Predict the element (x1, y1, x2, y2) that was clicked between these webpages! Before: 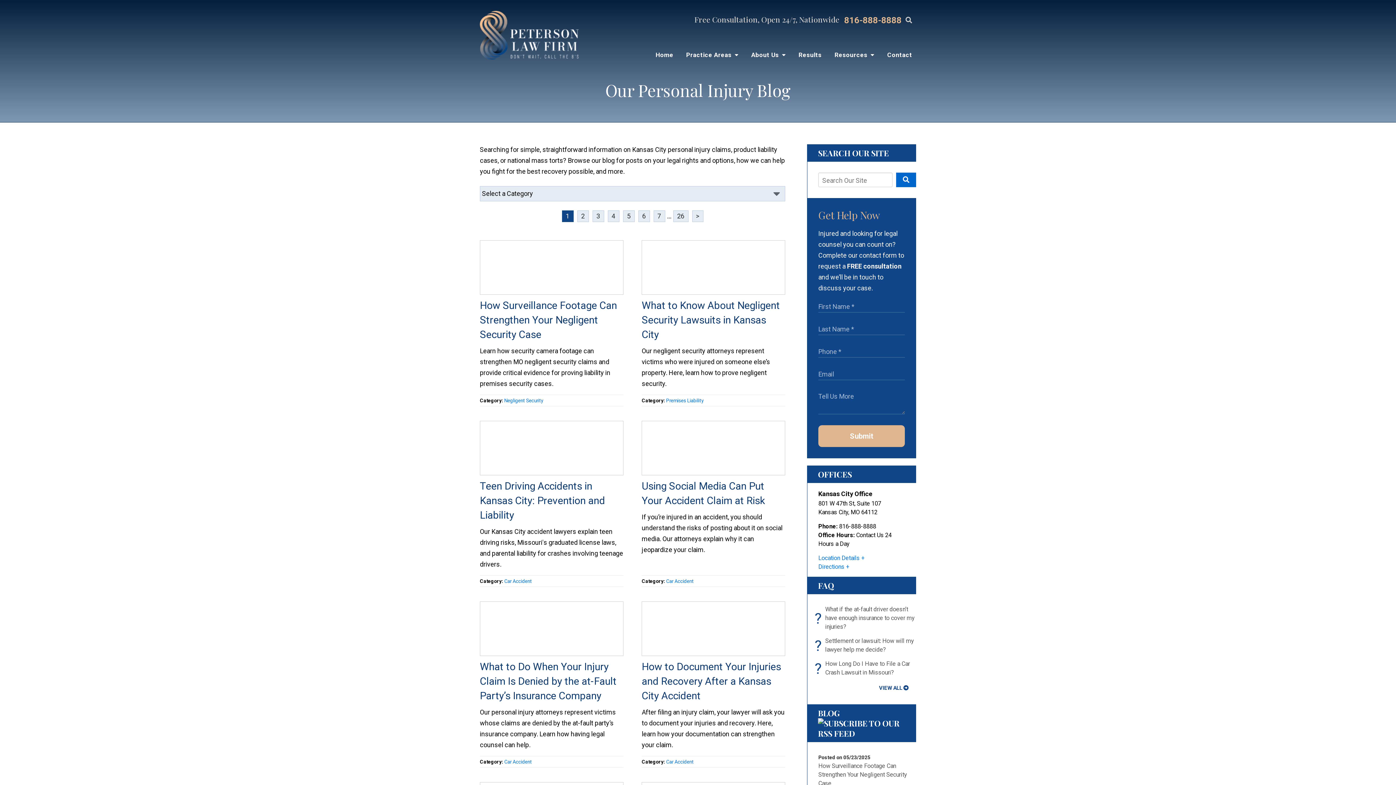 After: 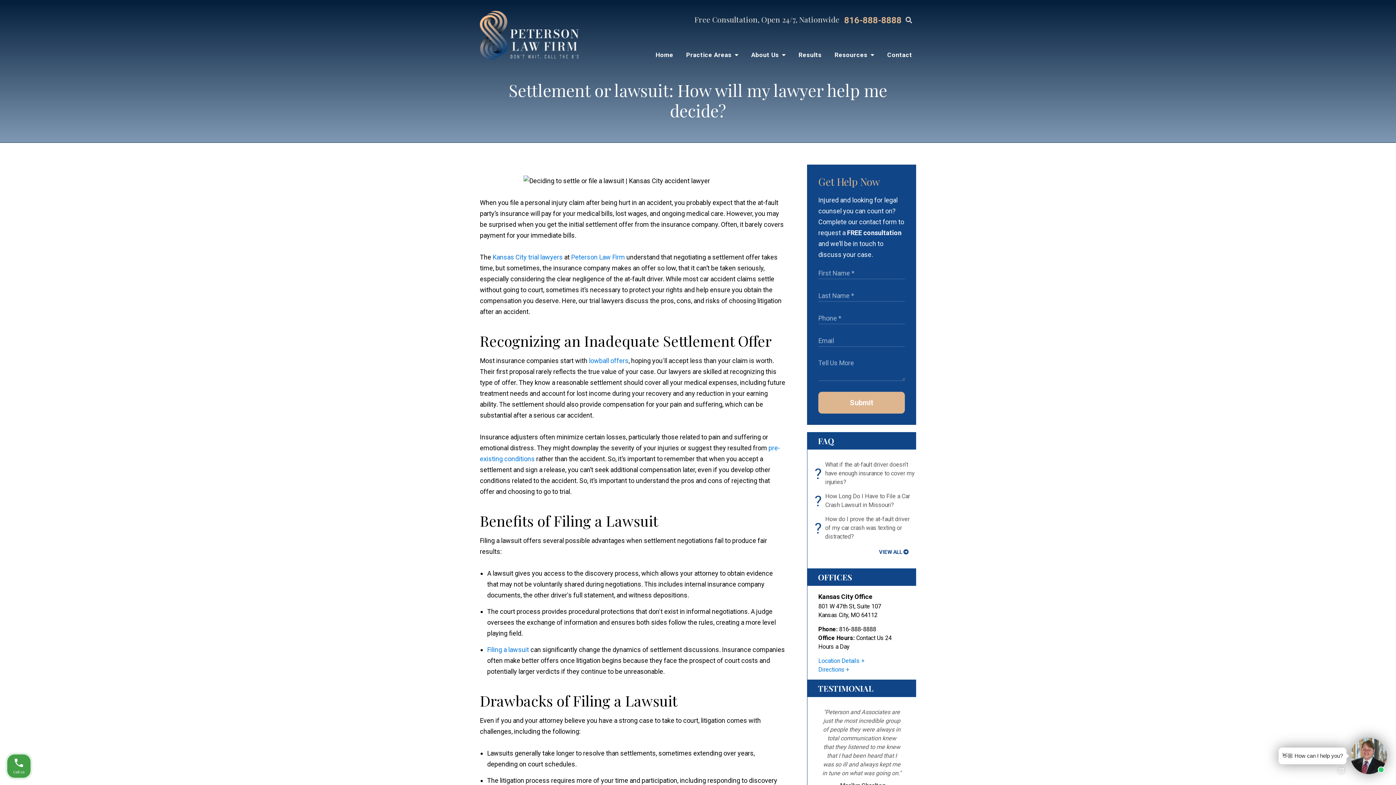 Action: label: ?
Settlement or lawsuit: How will my lawyer help me decide? bbox: (818, 637, 916, 654)